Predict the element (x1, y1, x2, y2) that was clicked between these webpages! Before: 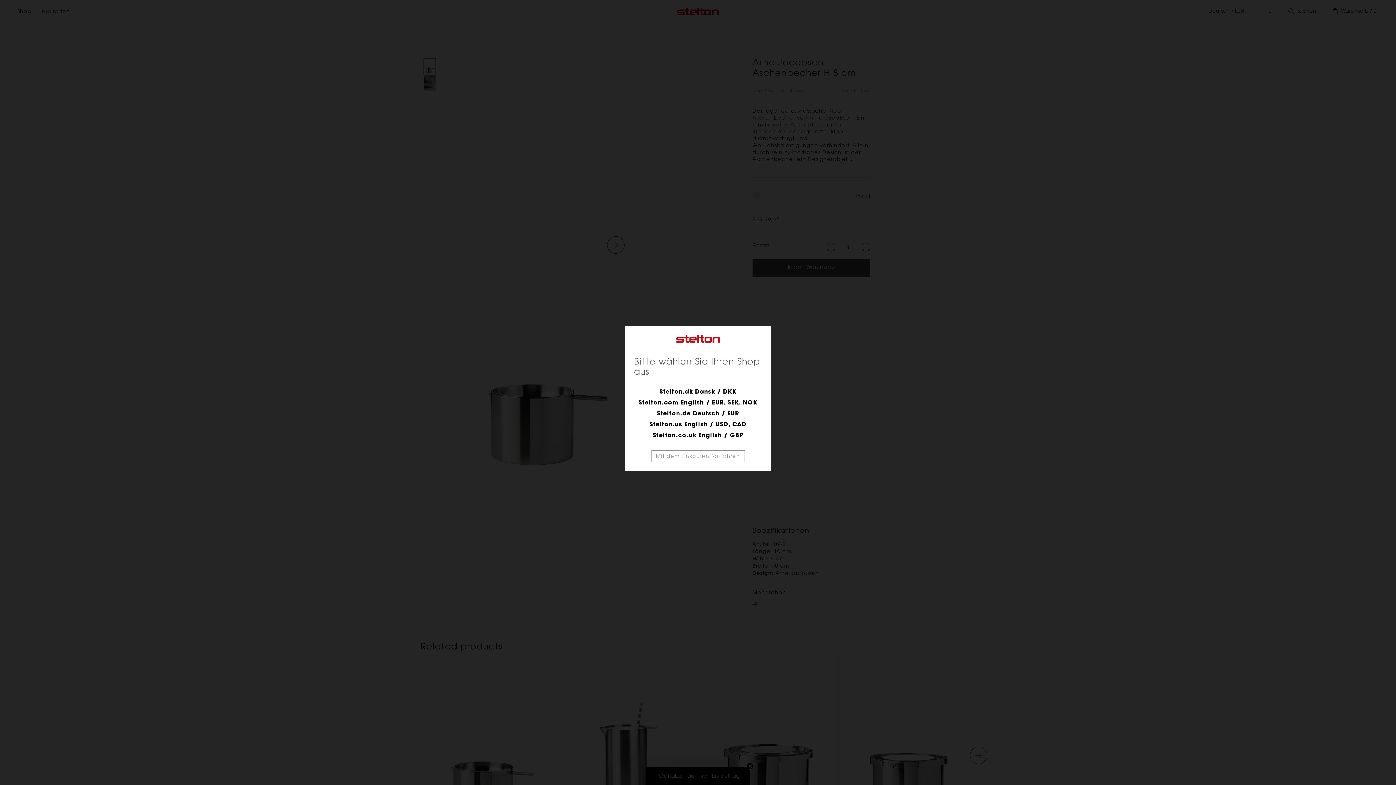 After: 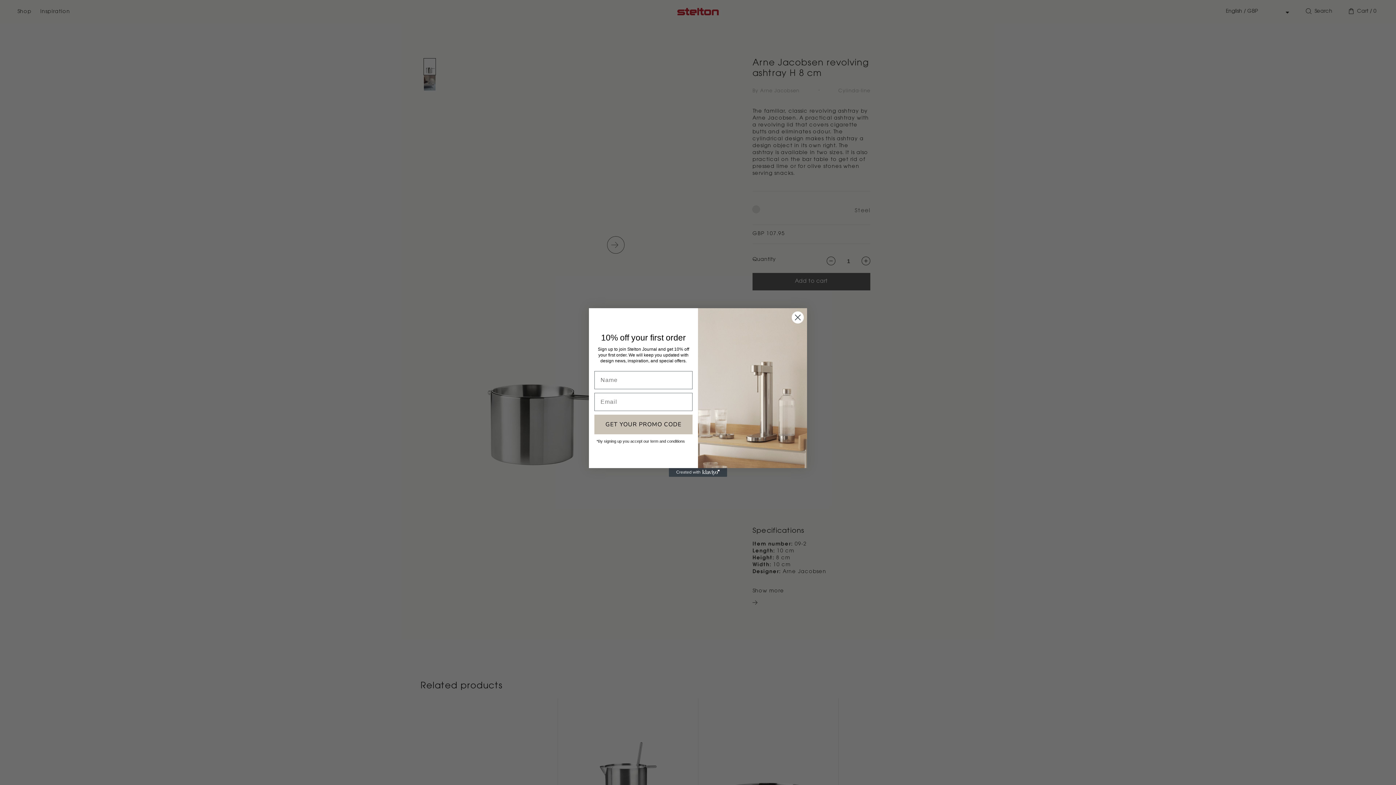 Action: bbox: (652, 432, 743, 439) label: Stelton.co.uk English / GBP